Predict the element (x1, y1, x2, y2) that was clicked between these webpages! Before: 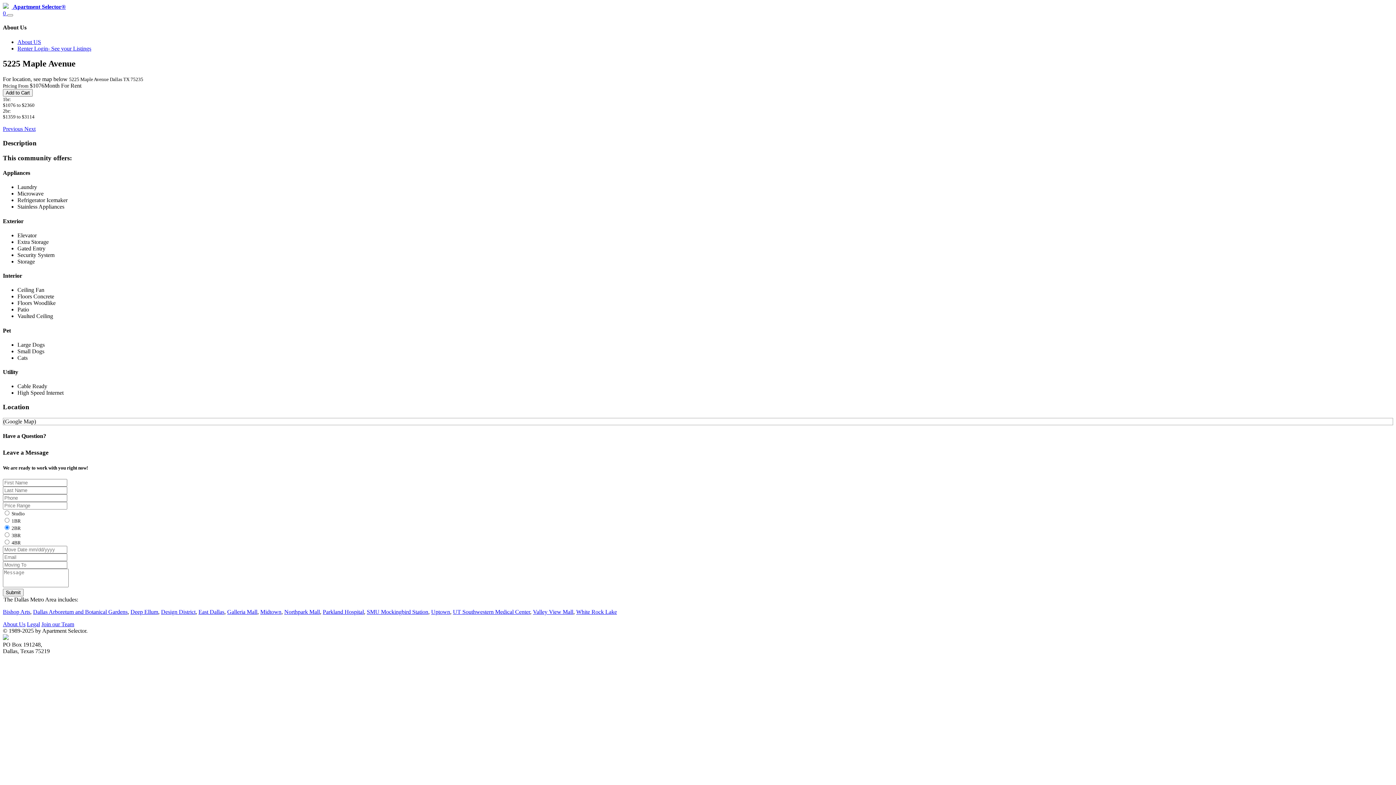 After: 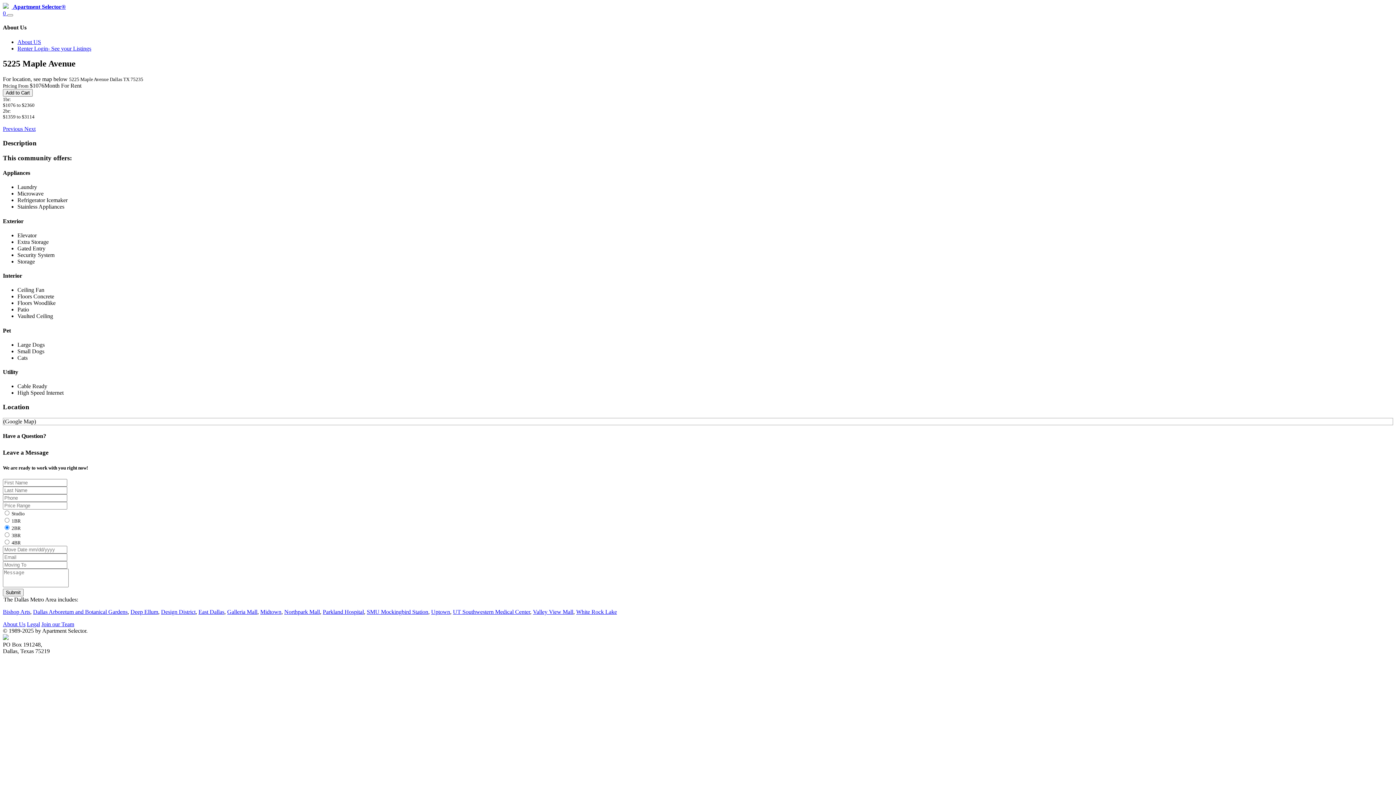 Action: label: White Rock Lake bbox: (576, 609, 617, 615)